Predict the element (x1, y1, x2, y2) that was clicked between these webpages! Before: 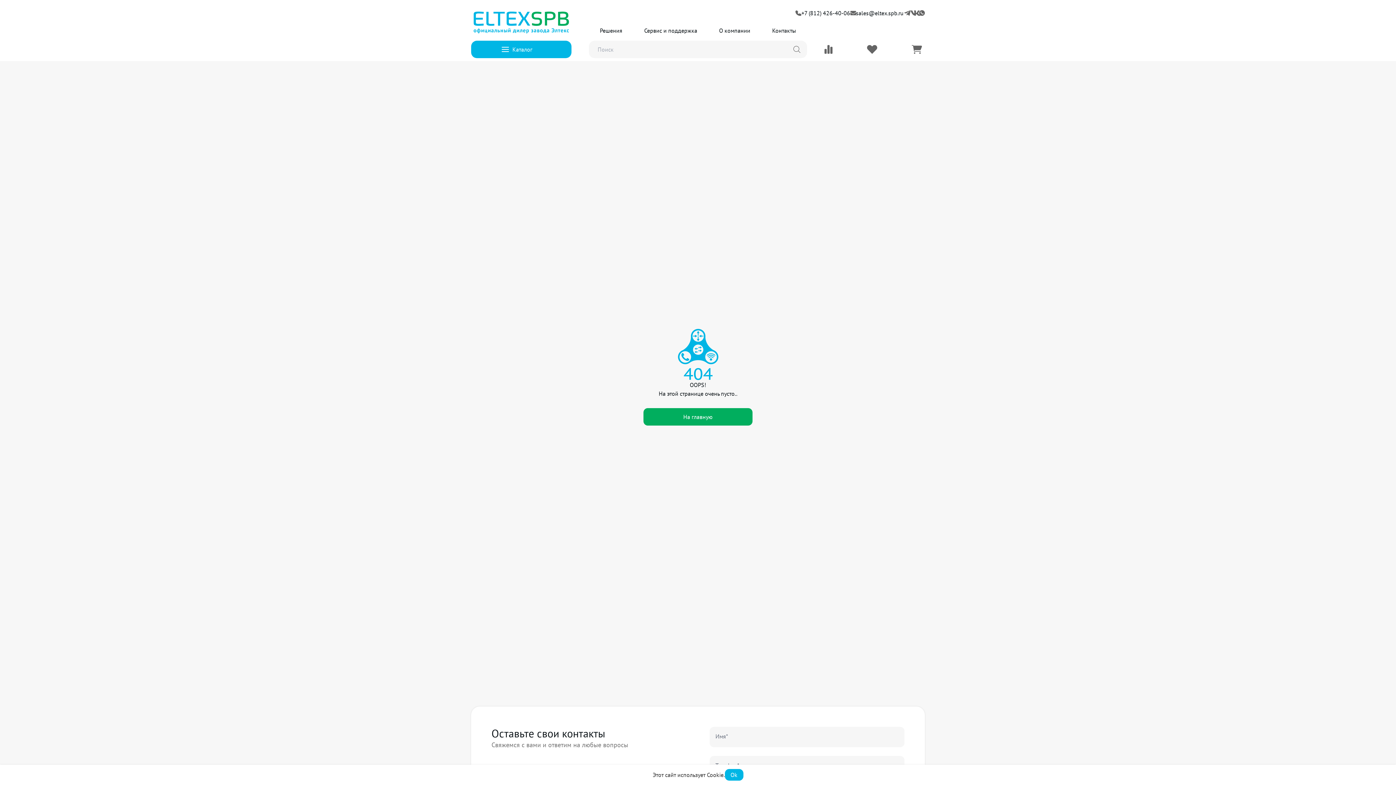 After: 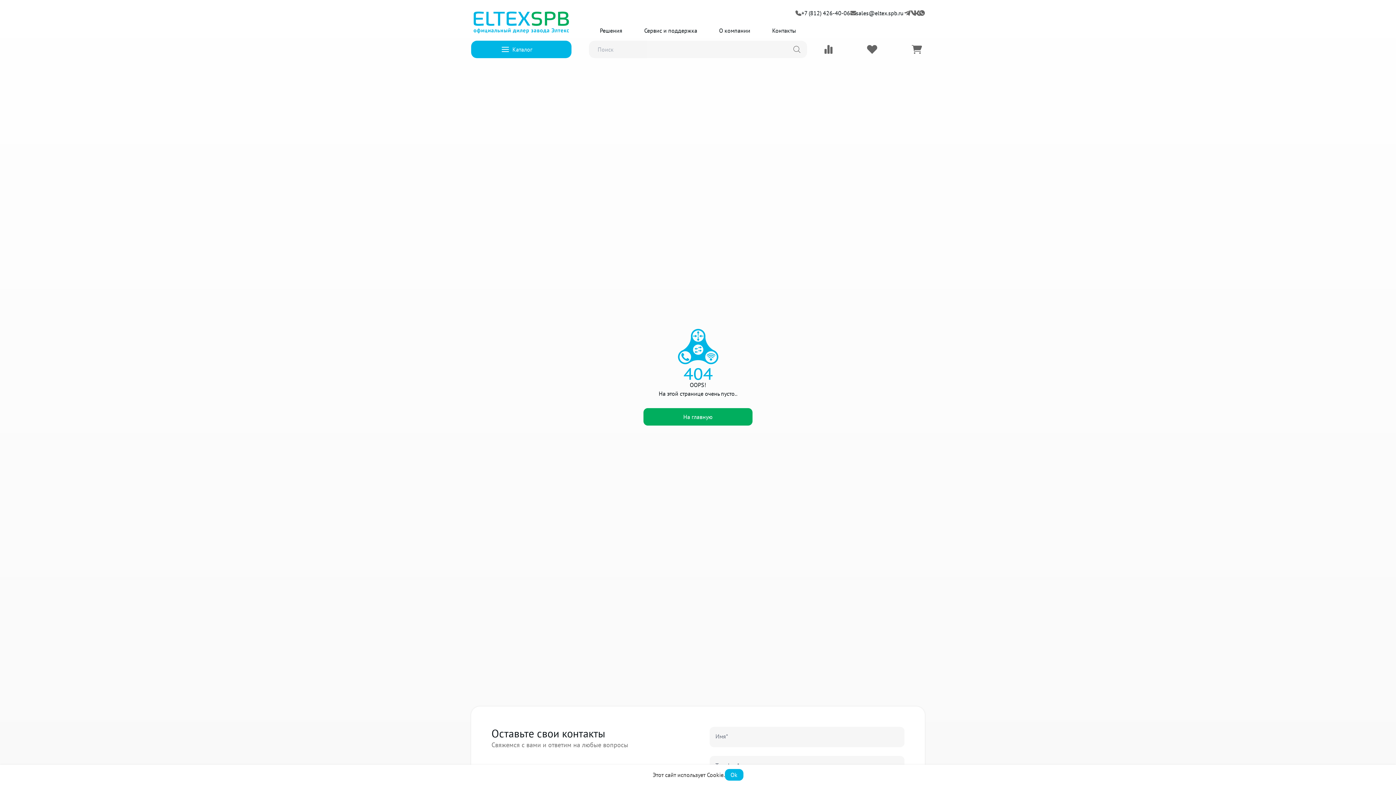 Action: bbox: (471, 8, 571, 37)